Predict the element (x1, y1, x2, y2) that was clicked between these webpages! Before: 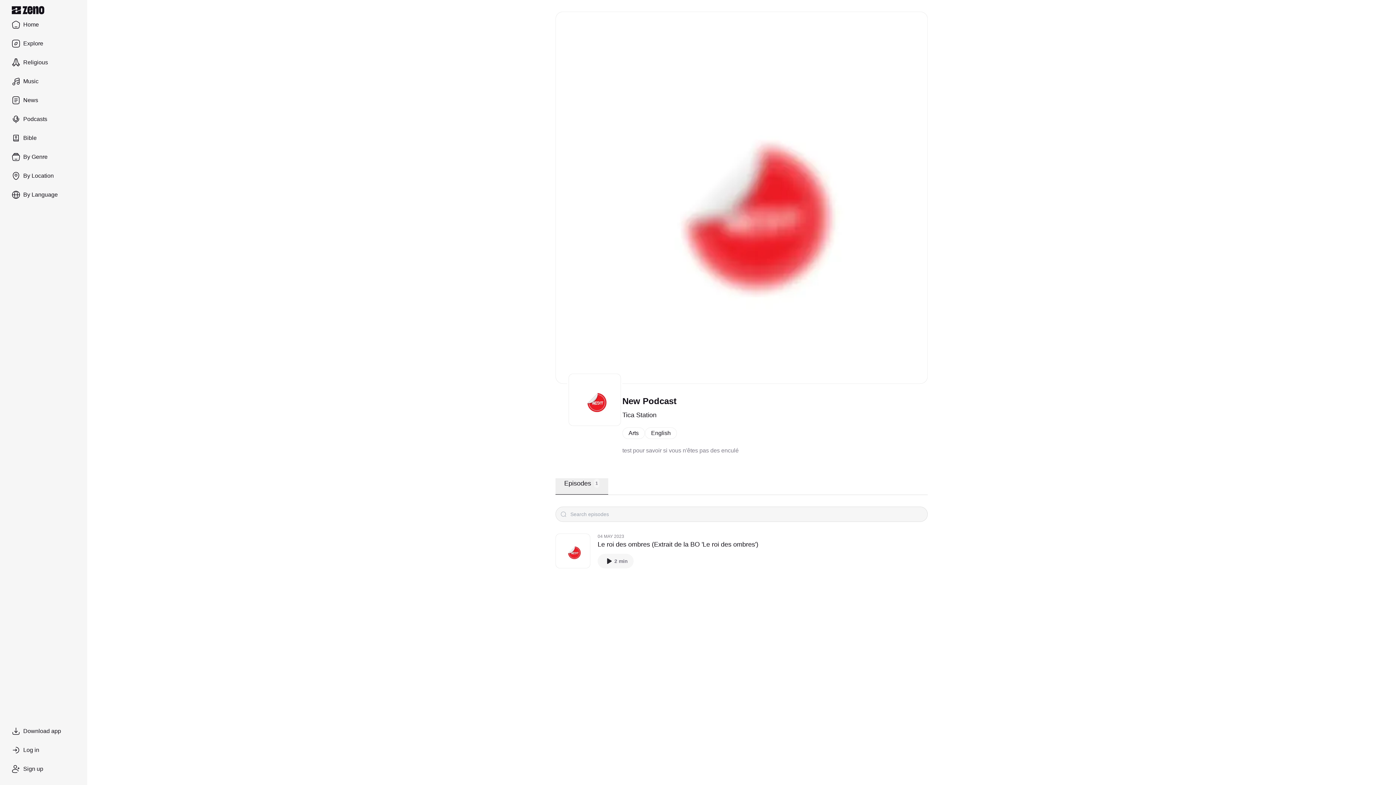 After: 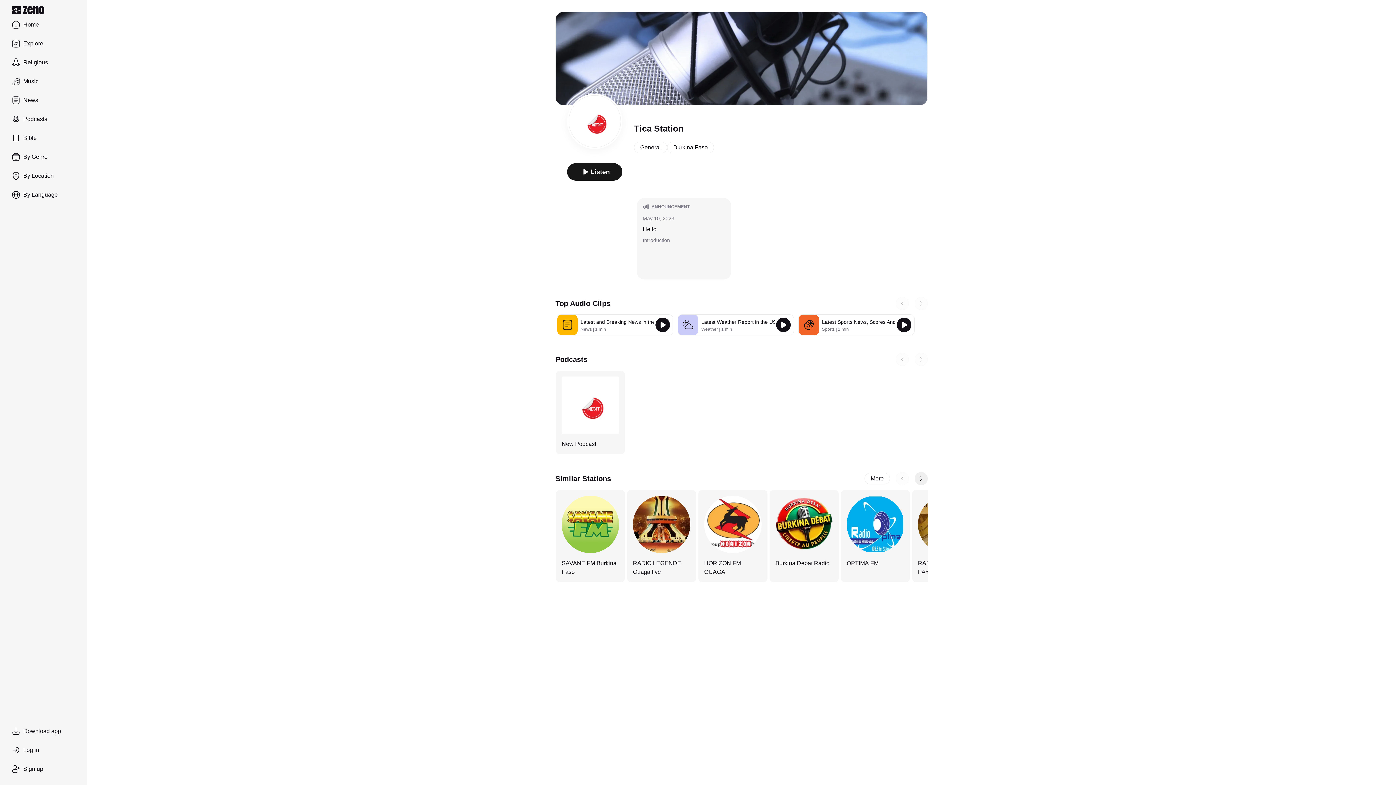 Action: bbox: (622, 410, 928, 420) label: Tica Station